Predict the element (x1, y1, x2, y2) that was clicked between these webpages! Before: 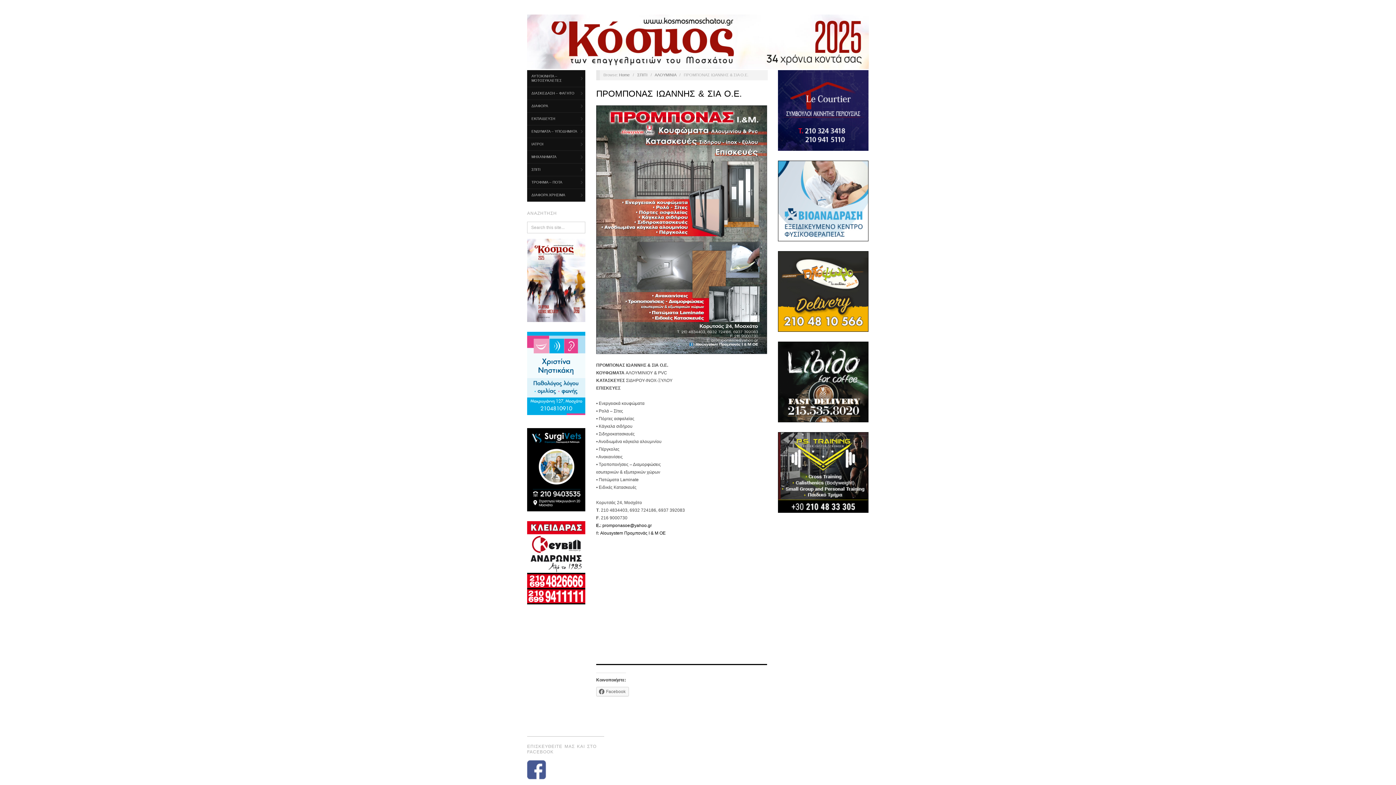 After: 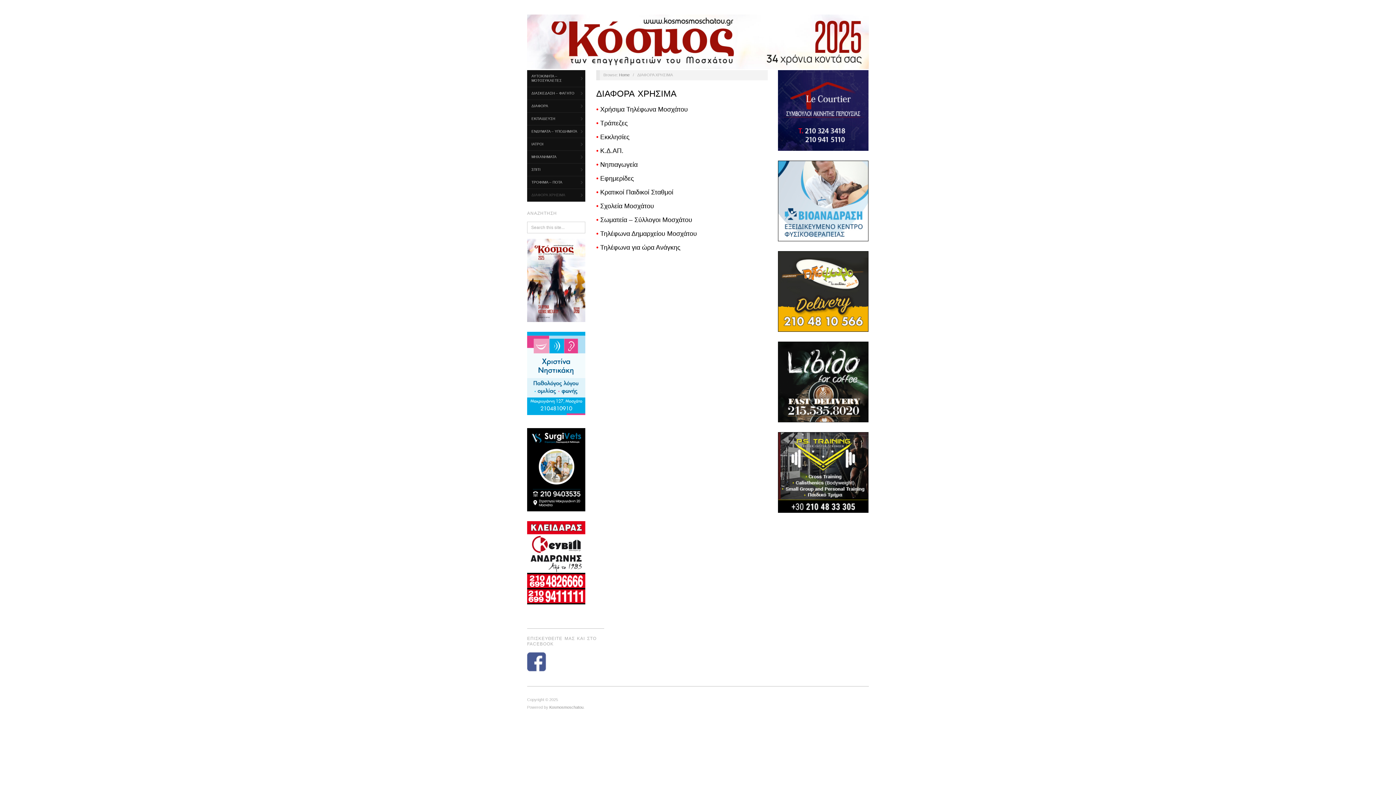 Action: bbox: (527, 189, 585, 201) label: ΔΙΑΦΟΡΑ ΧΡΗΣΙΜΑ